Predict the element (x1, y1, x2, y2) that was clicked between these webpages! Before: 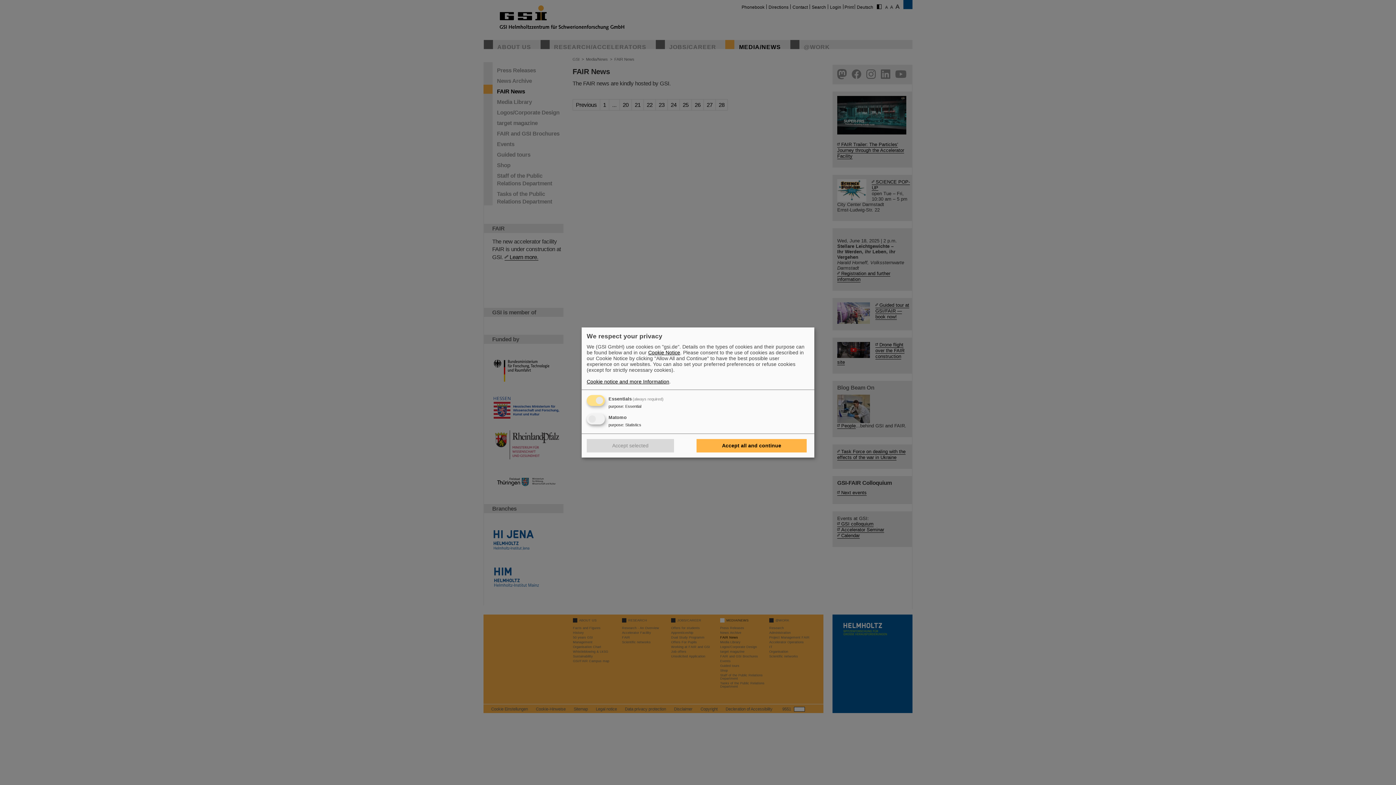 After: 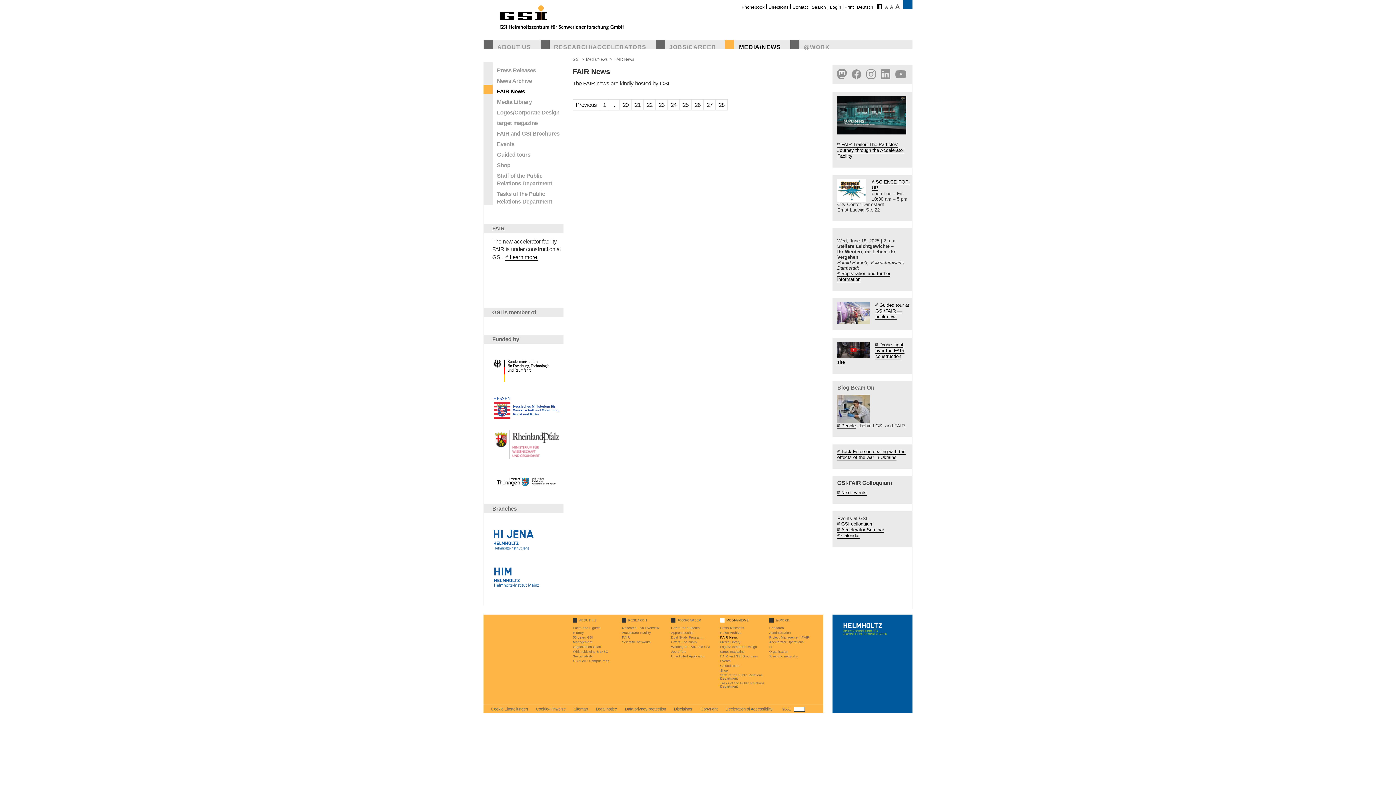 Action: bbox: (586, 439, 674, 452) label: Accept selected